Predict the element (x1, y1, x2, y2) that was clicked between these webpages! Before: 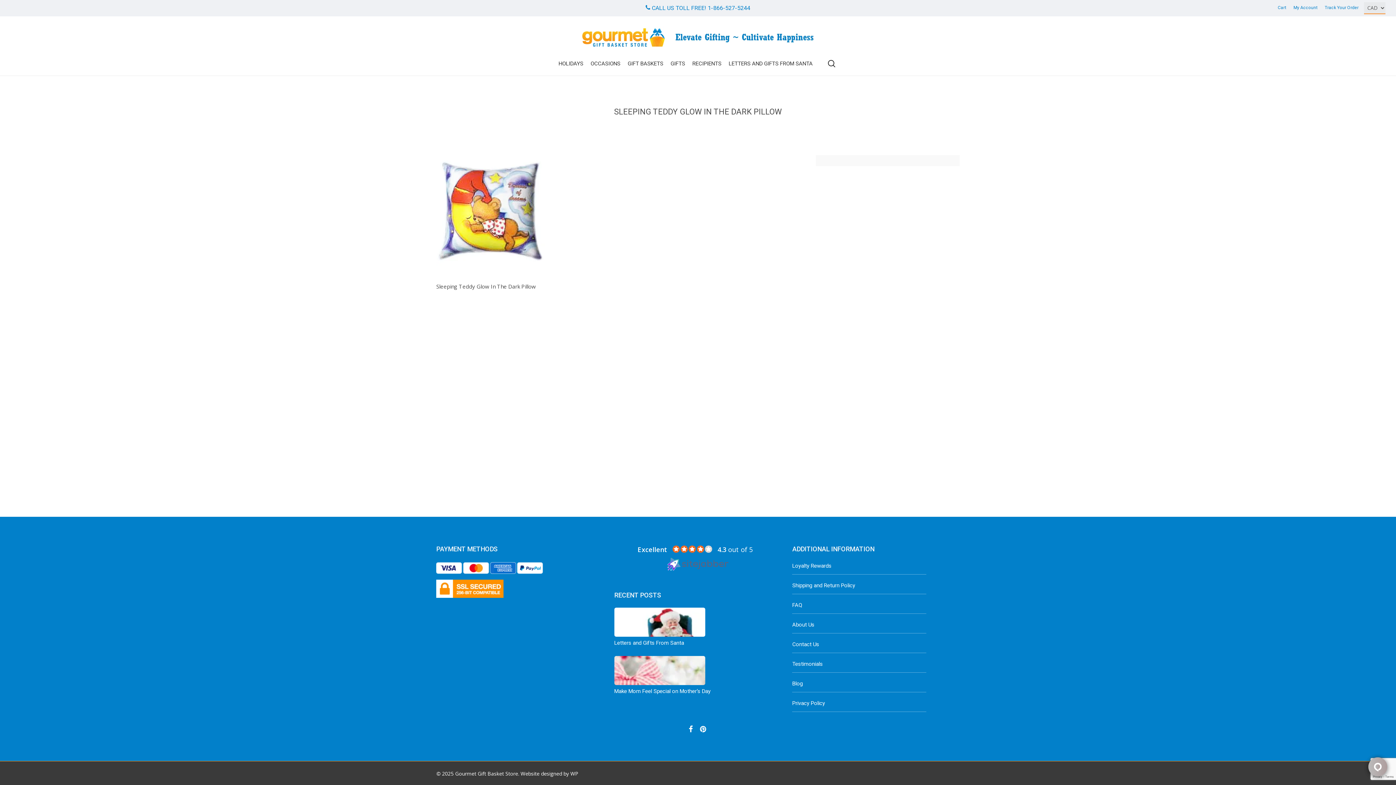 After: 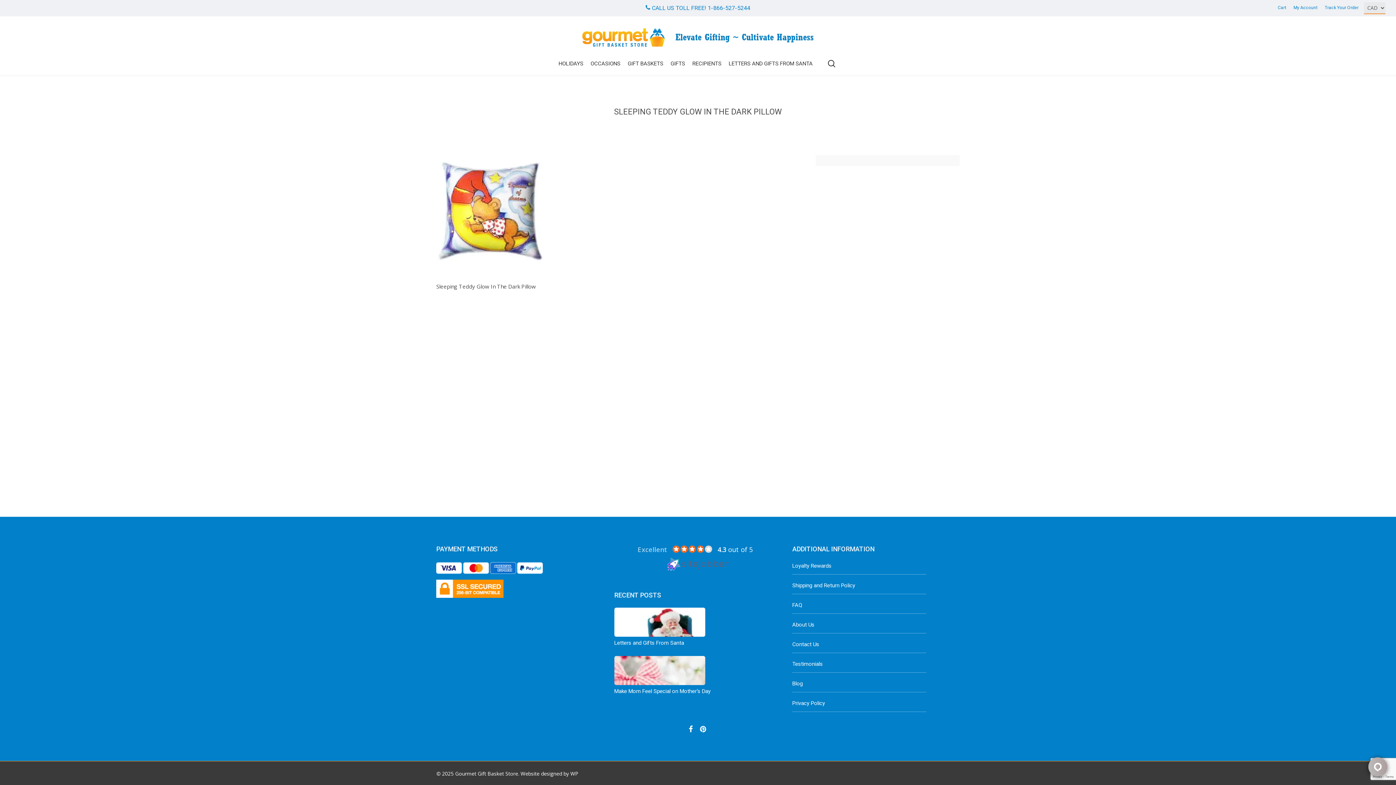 Action: label: Excellent (opens in a new window) bbox: (637, 545, 667, 554)